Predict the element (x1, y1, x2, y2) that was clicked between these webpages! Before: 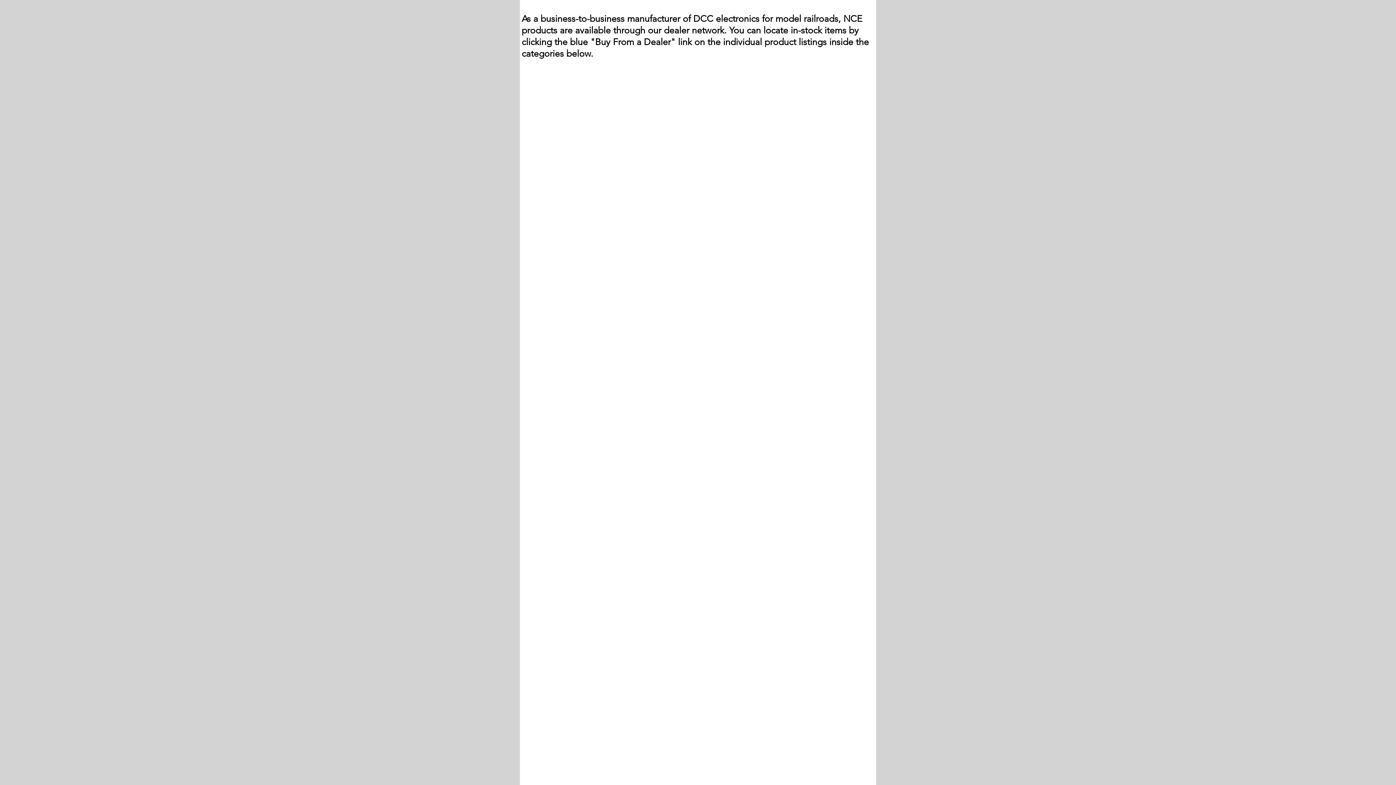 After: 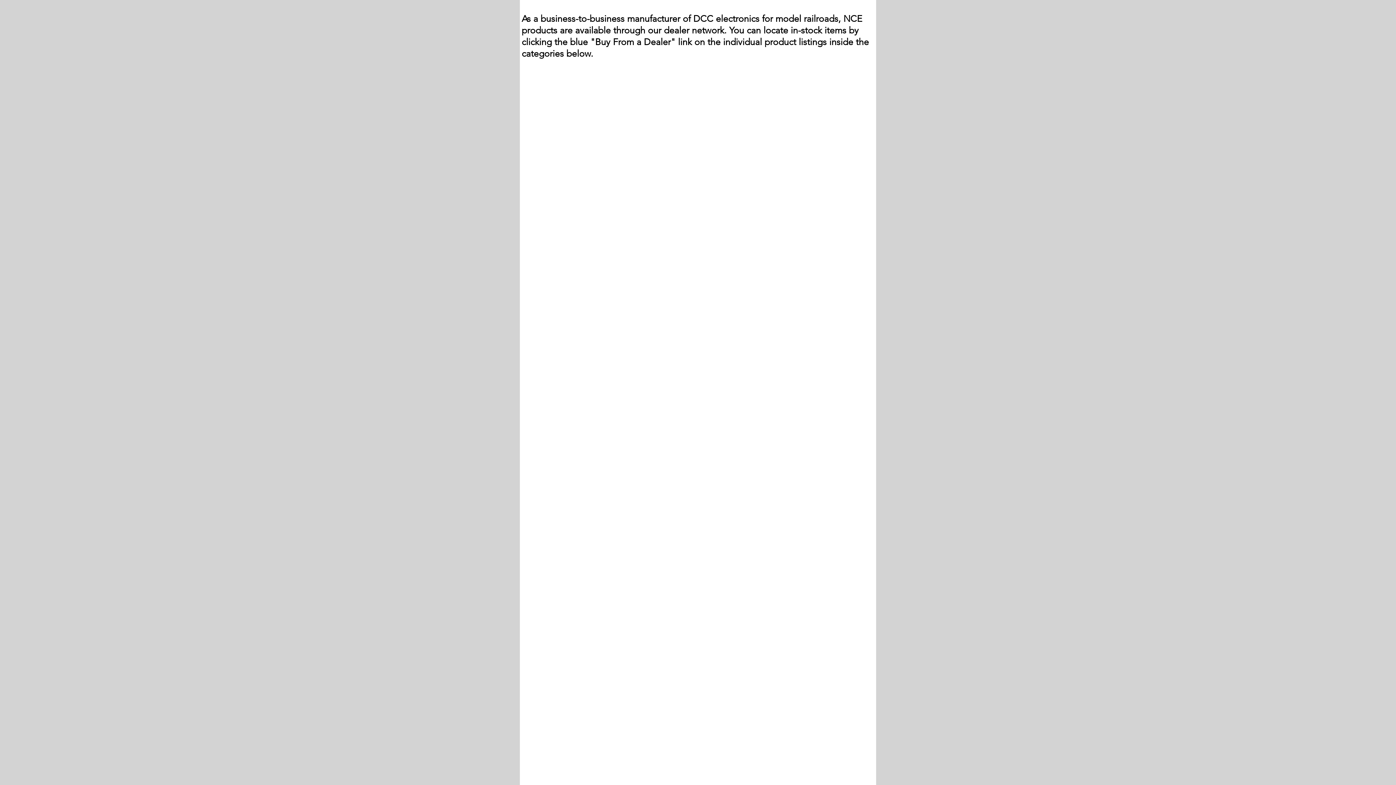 Action: bbox: (520, 107, 544, 112) label: Show items